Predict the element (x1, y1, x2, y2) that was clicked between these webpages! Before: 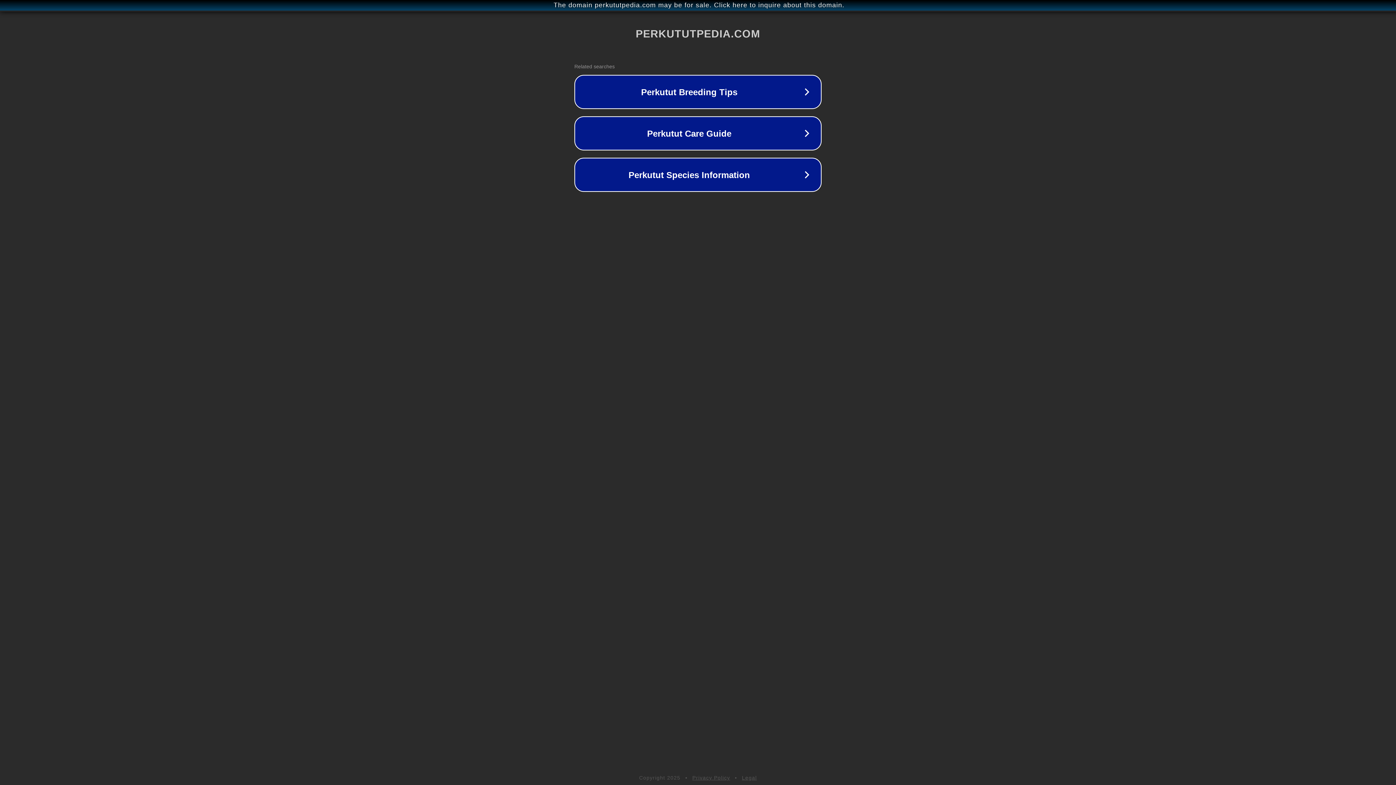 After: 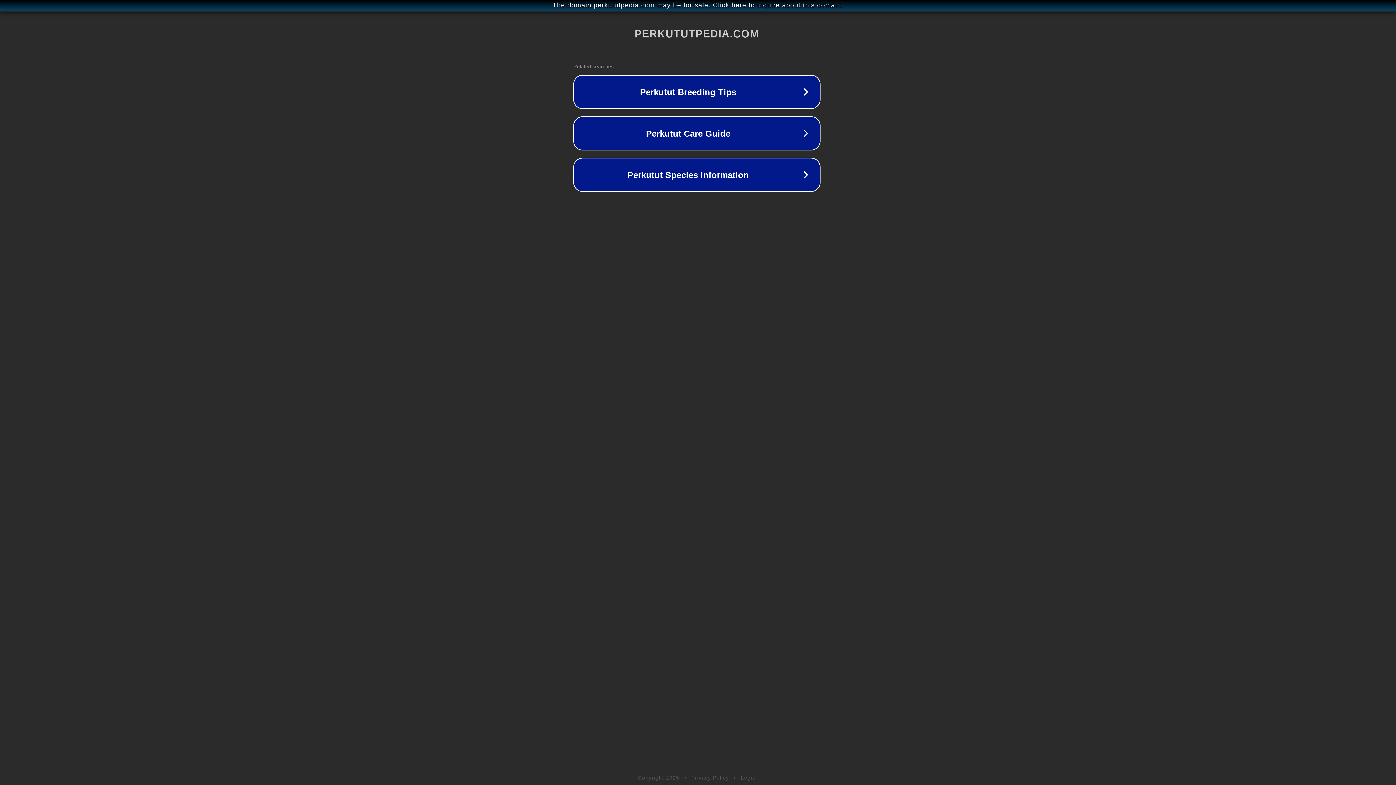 Action: bbox: (1, 1, 1397, 9) label: The domain perkututpedia.com may be for sale. Click here to inquire about this domain.